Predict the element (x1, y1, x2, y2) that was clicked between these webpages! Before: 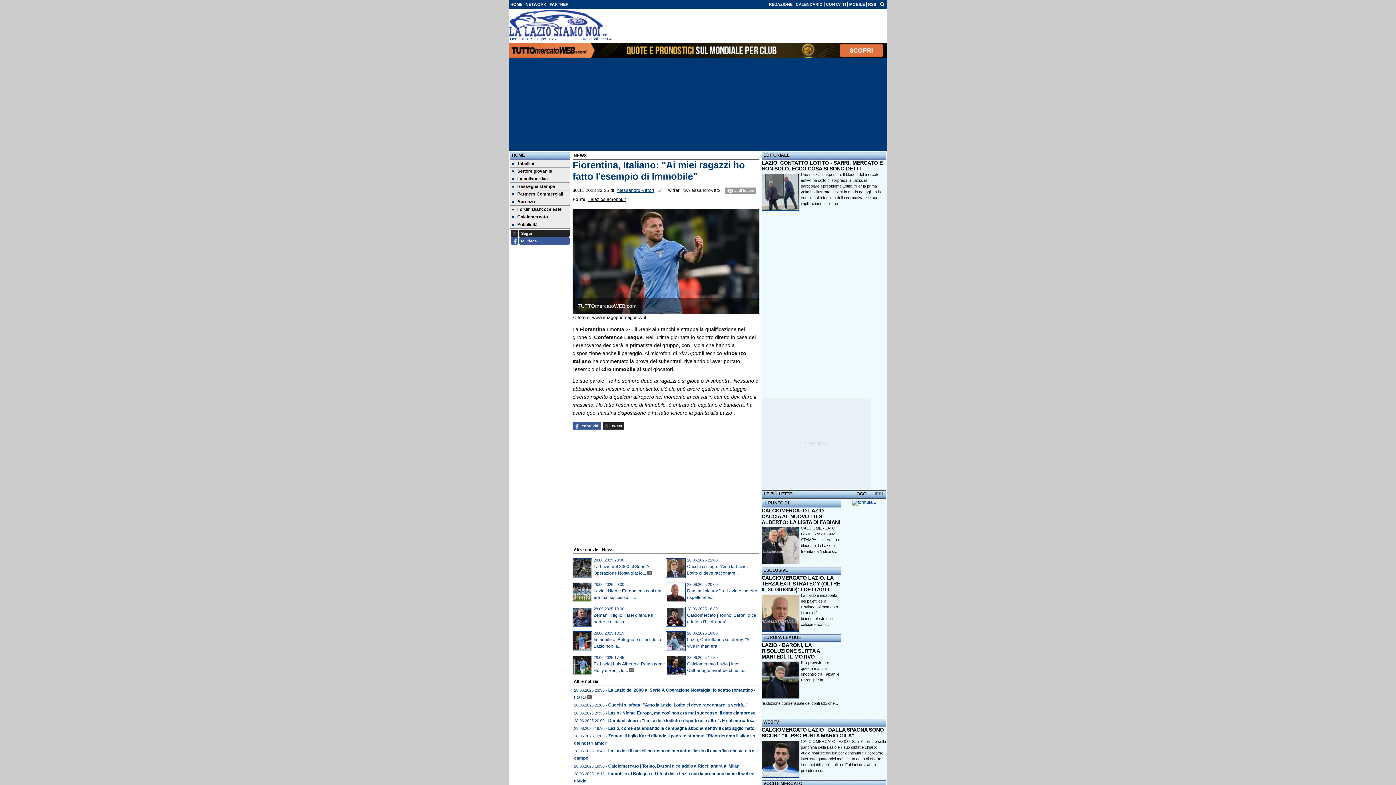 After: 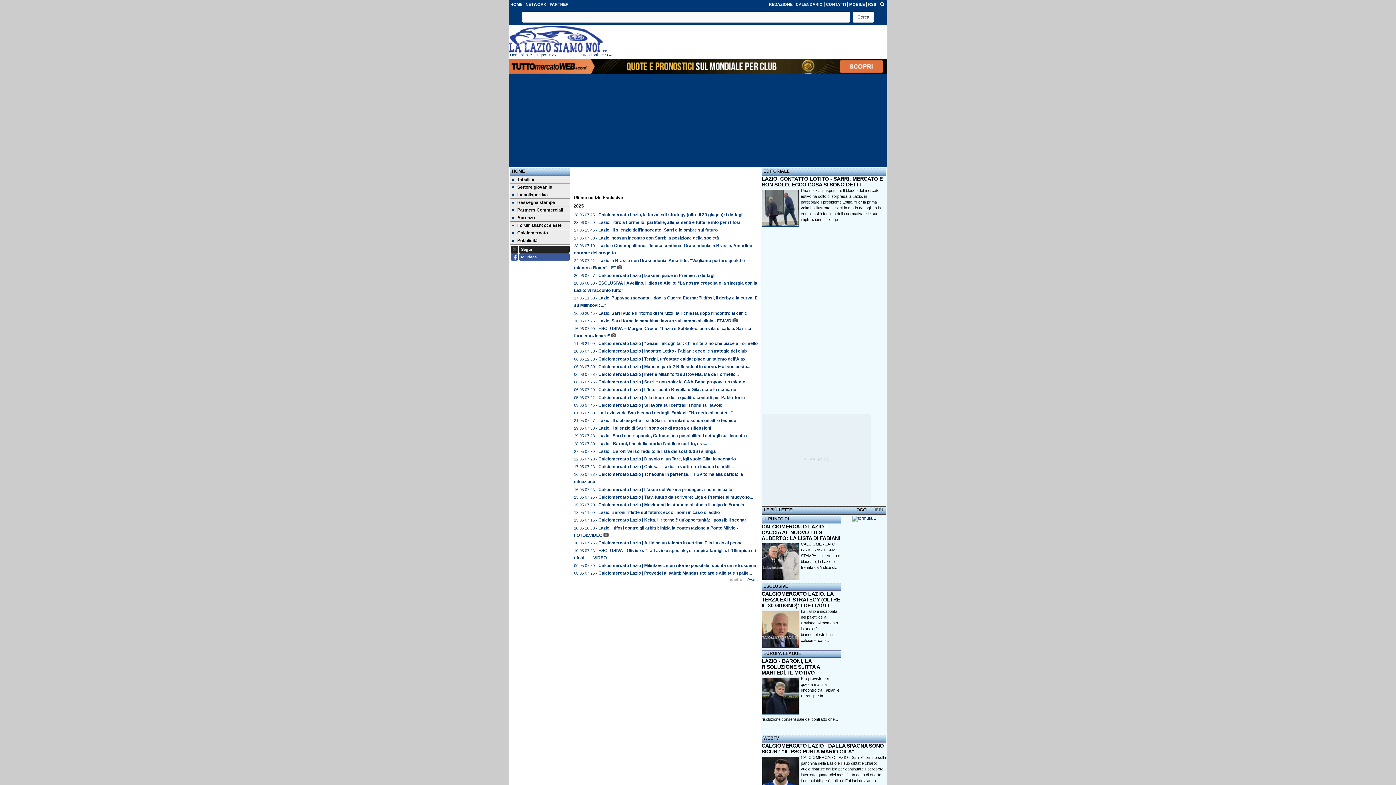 Action: bbox: (763, 568, 788, 573) label: ESCLUSIVE